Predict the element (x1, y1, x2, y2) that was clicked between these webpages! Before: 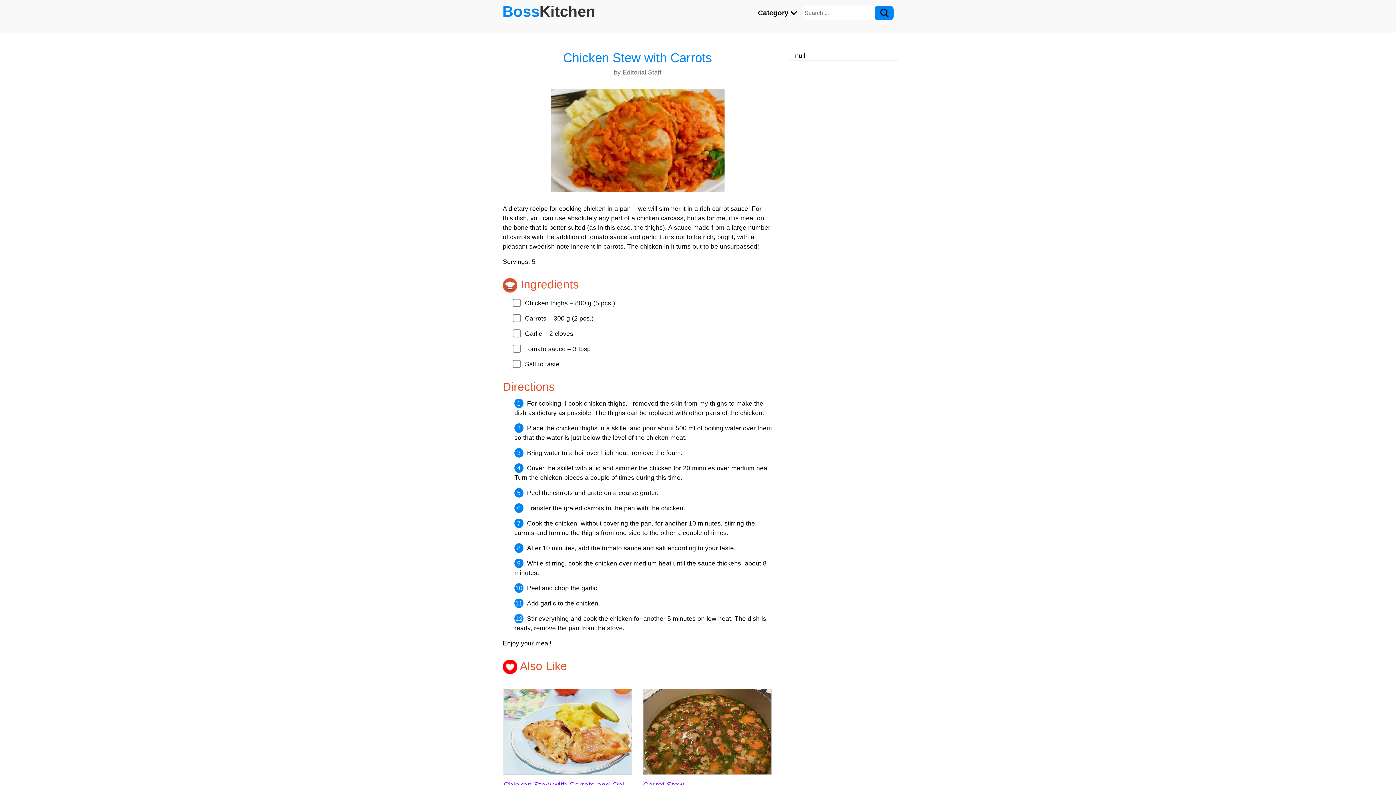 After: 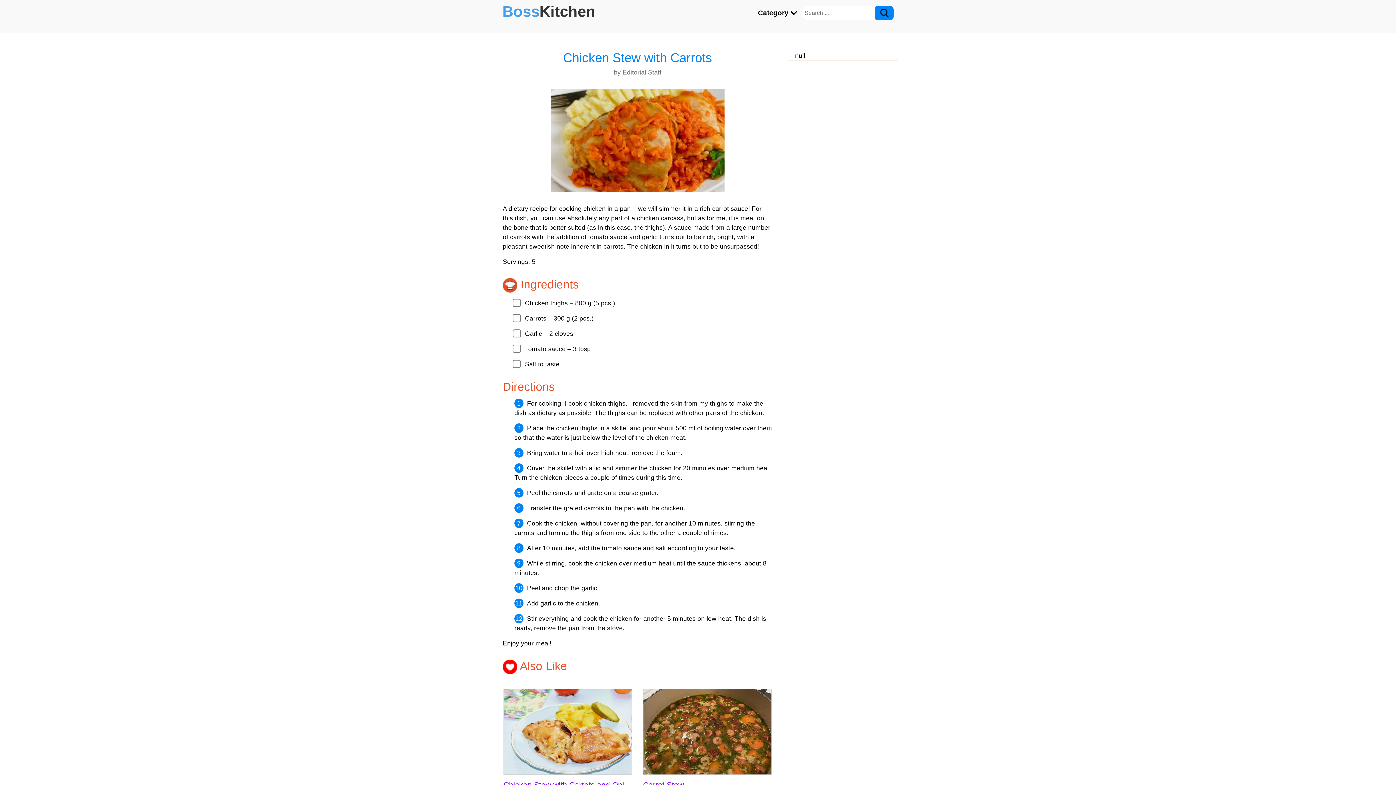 Action: bbox: (502, 0, 595, 22) label: BossKitchen